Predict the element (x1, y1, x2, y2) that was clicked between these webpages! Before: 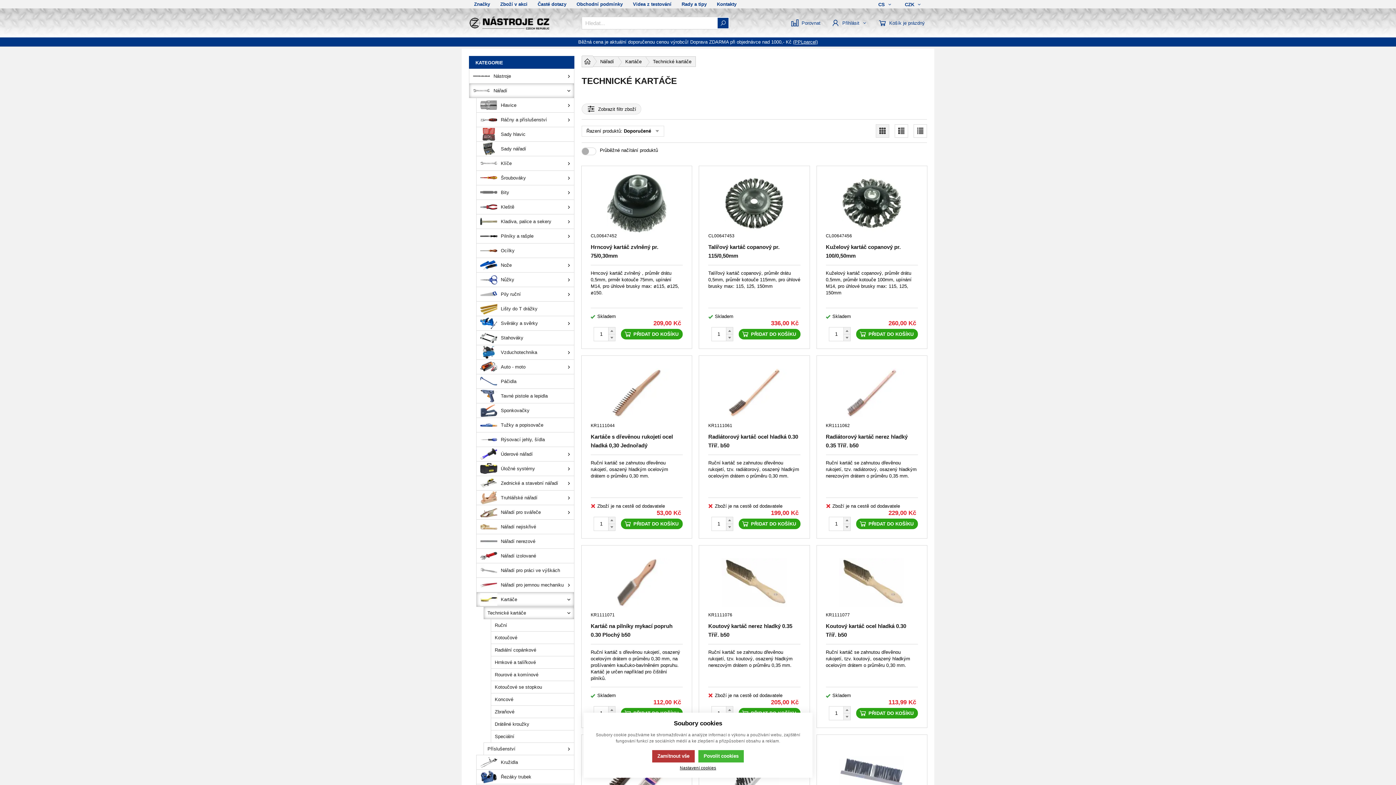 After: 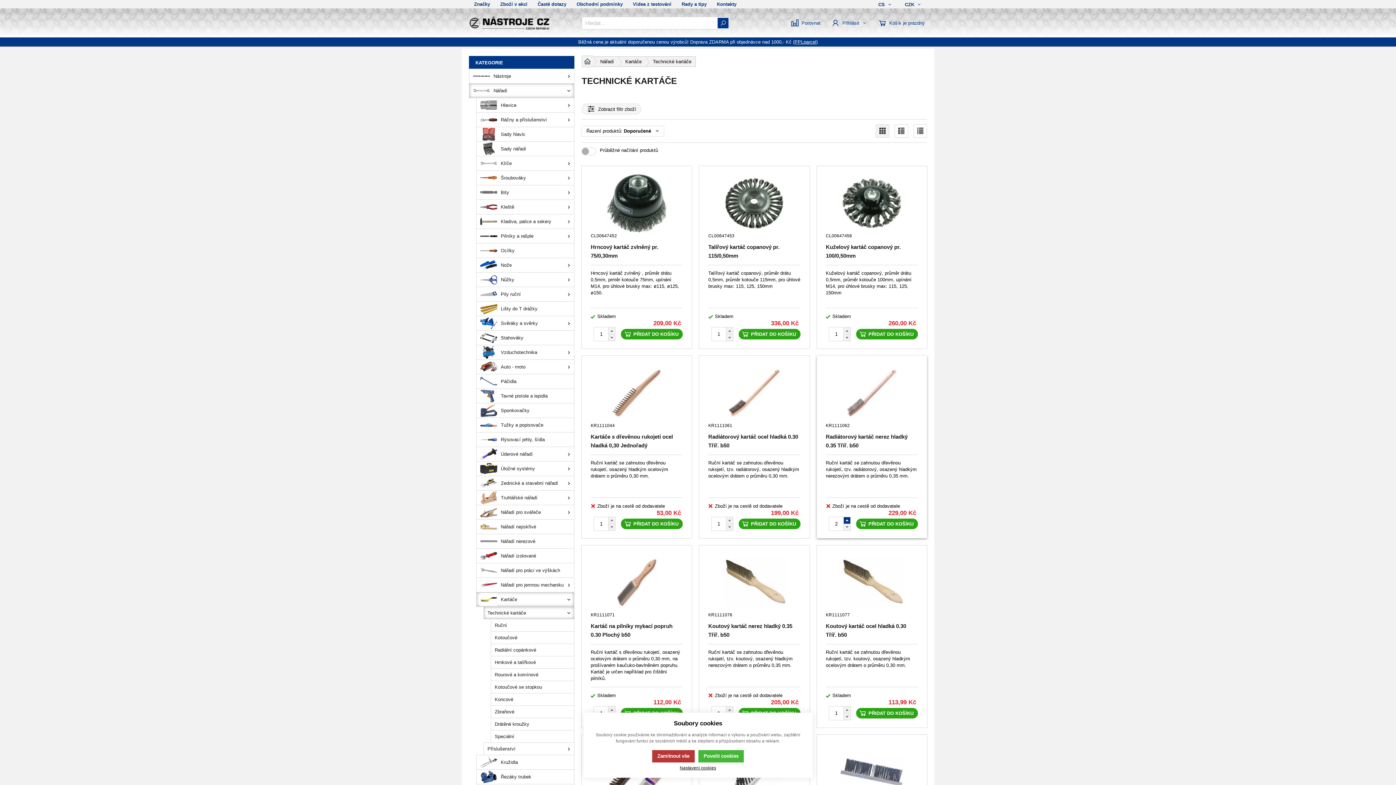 Action: bbox: (843, 516, 850, 524)